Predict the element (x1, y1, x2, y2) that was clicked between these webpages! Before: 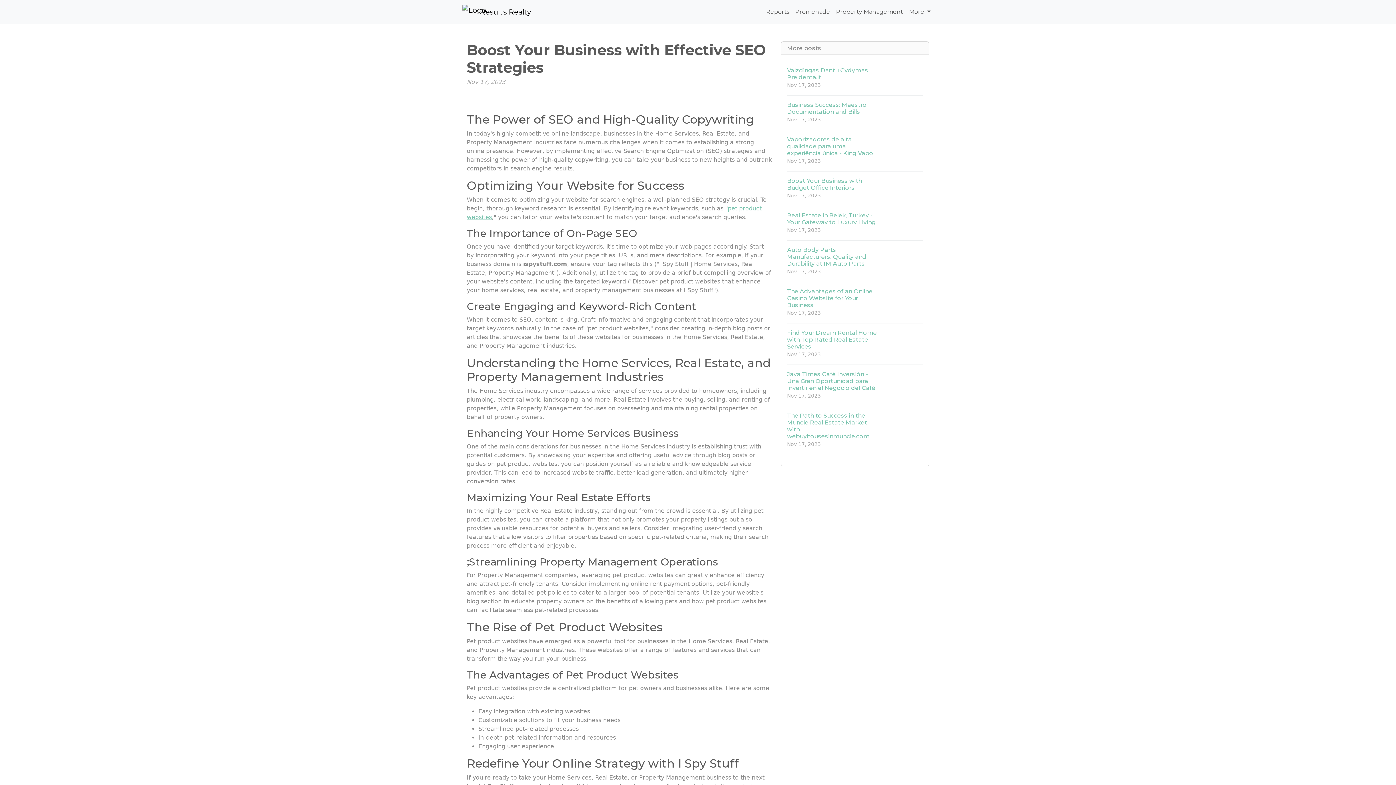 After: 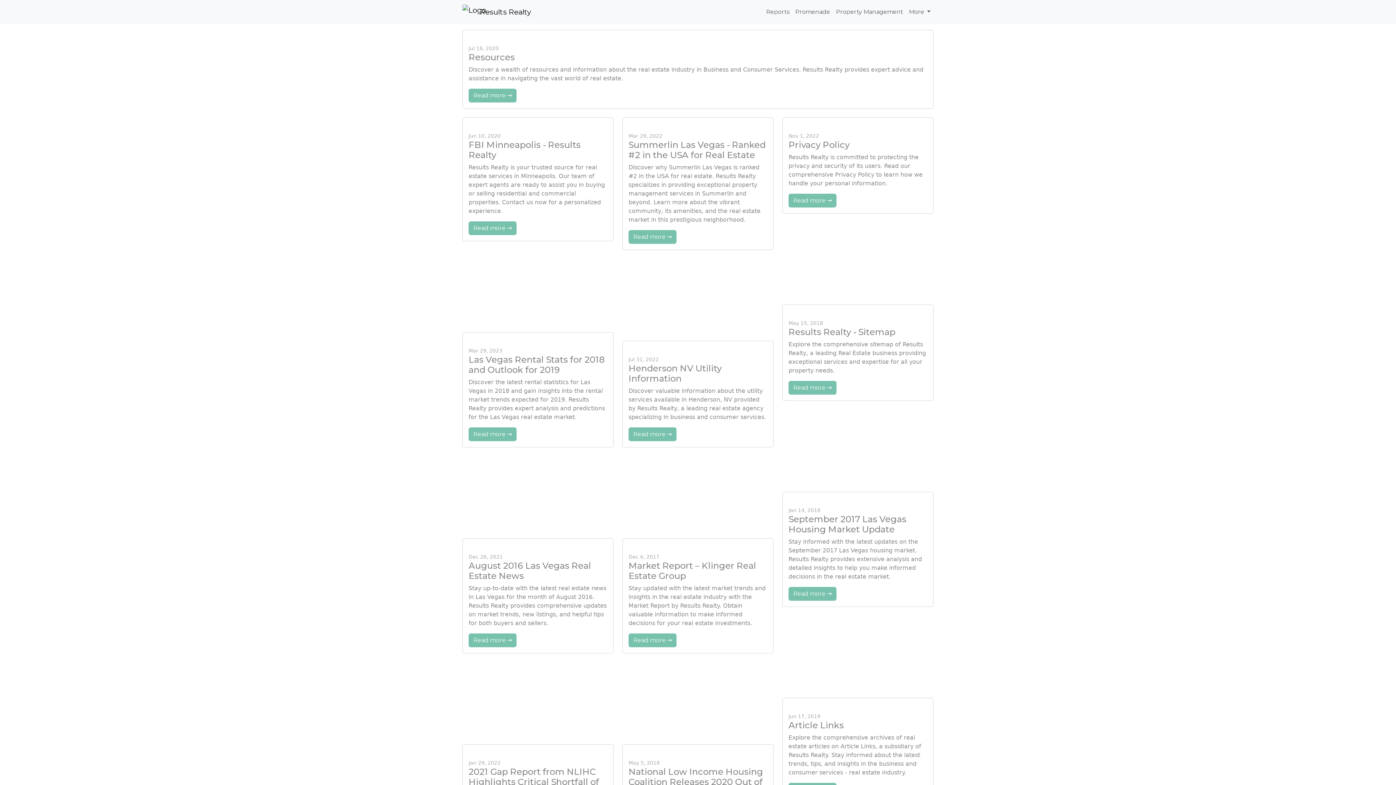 Action: label: Reports bbox: (763, 4, 792, 19)